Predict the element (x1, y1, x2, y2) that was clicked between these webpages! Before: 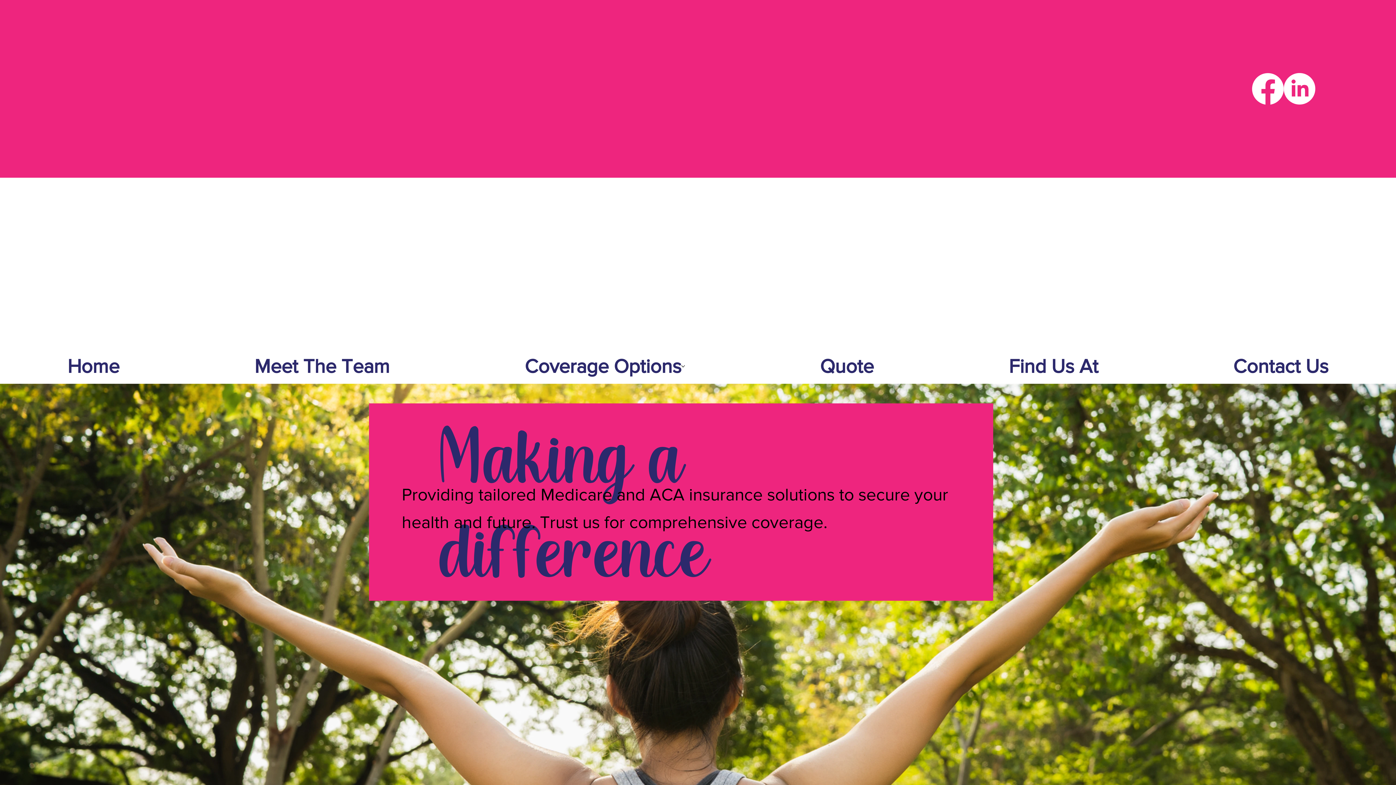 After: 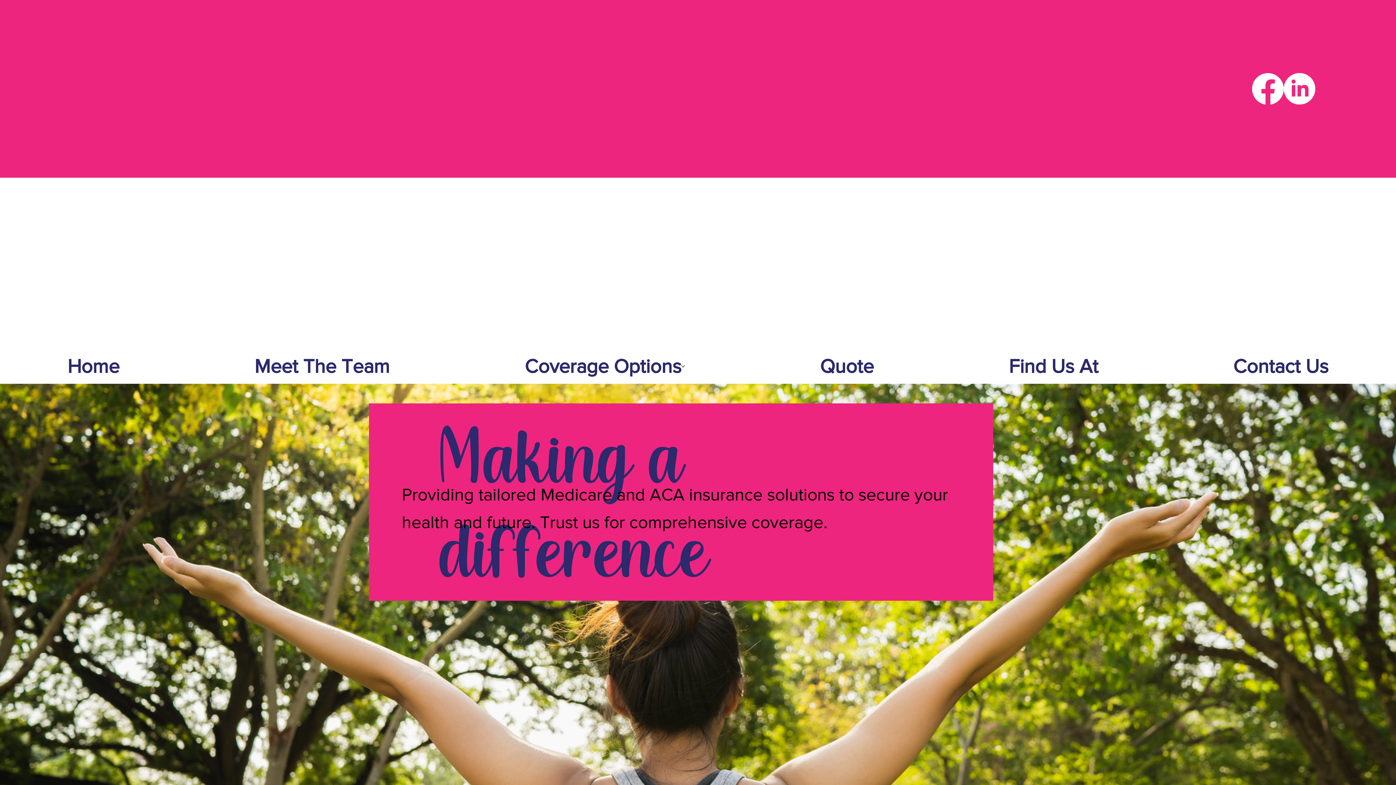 Action: label: LinkedIn bbox: (1284, 73, 1315, 104)